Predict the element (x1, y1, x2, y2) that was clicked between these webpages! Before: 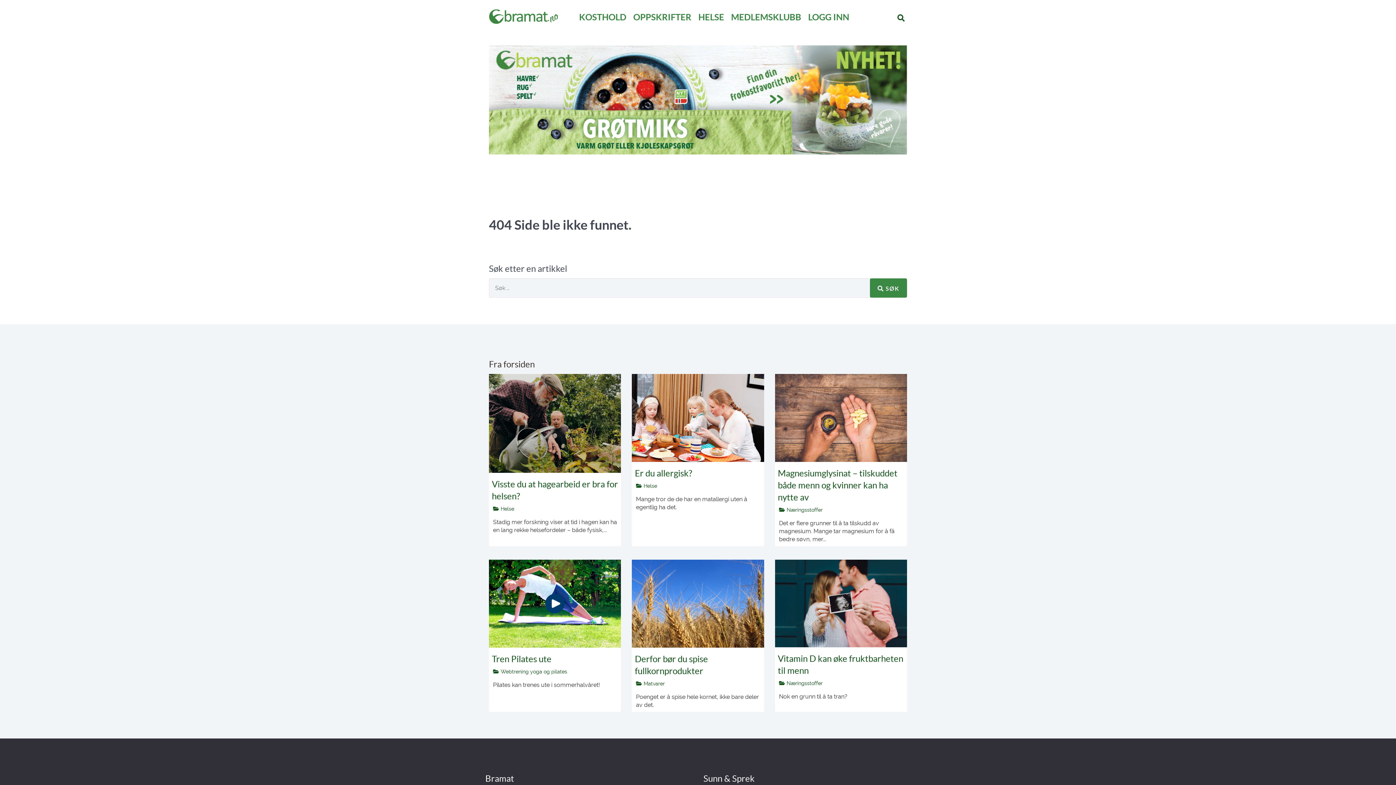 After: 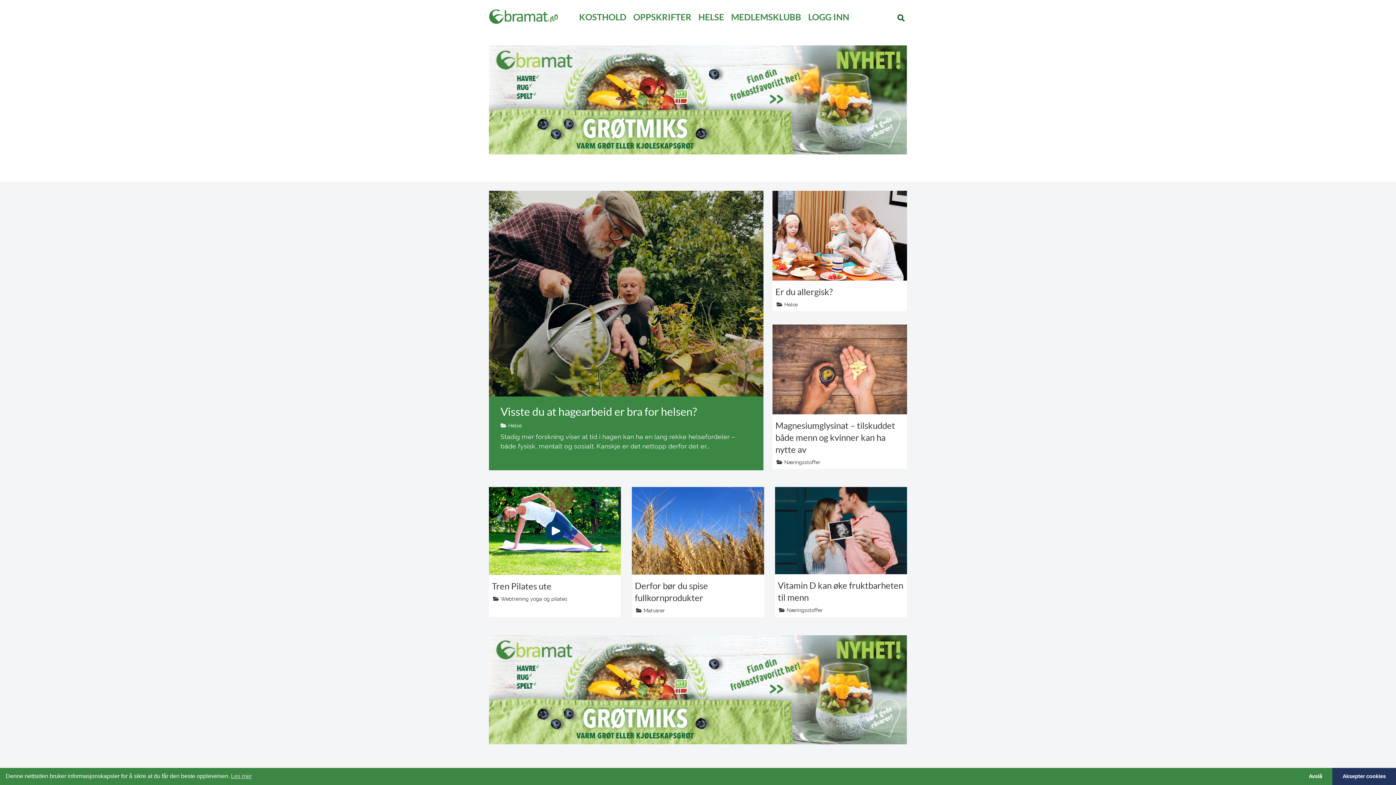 Action: bbox: (489, 9, 558, 24)